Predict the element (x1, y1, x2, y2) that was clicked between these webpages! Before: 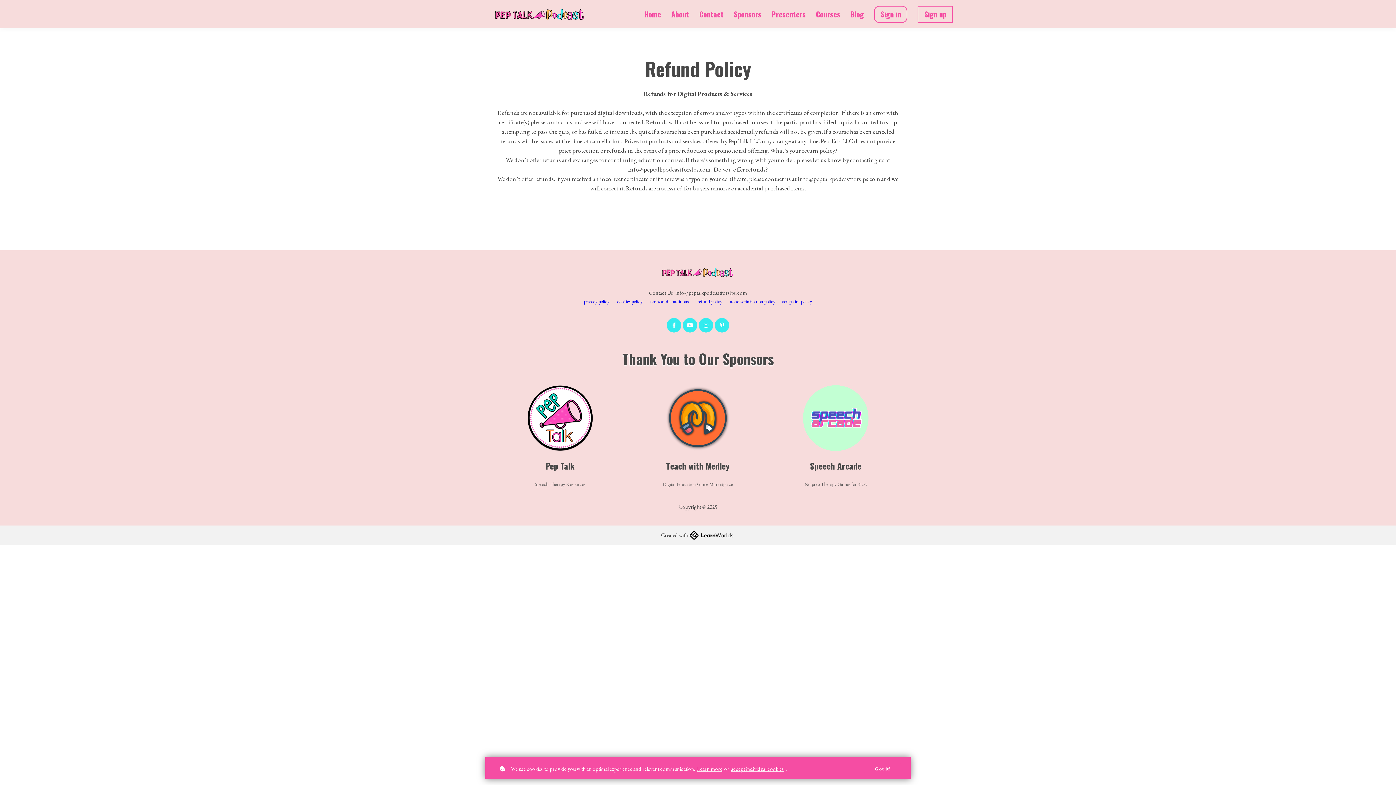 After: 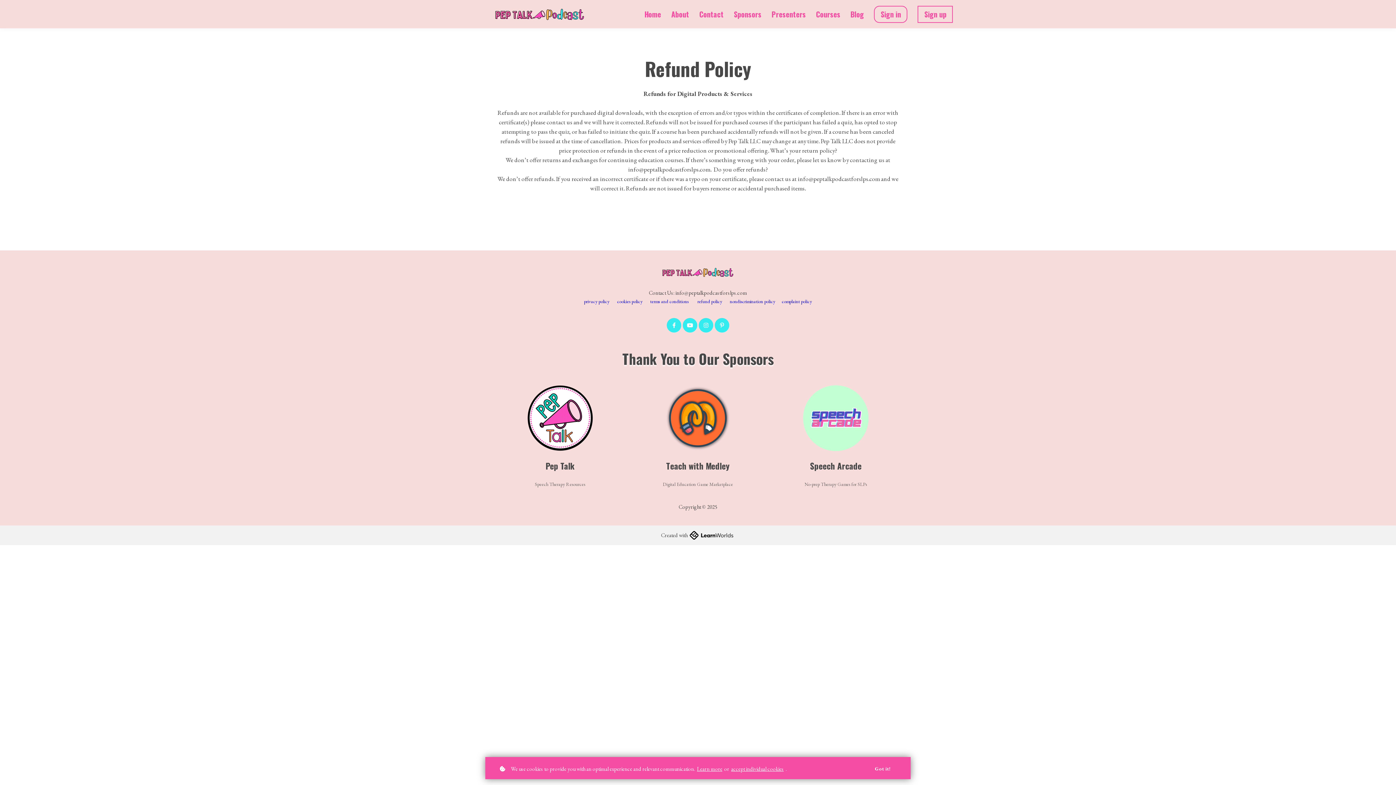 Action: label: refund policy bbox: (697, 298, 722, 304)